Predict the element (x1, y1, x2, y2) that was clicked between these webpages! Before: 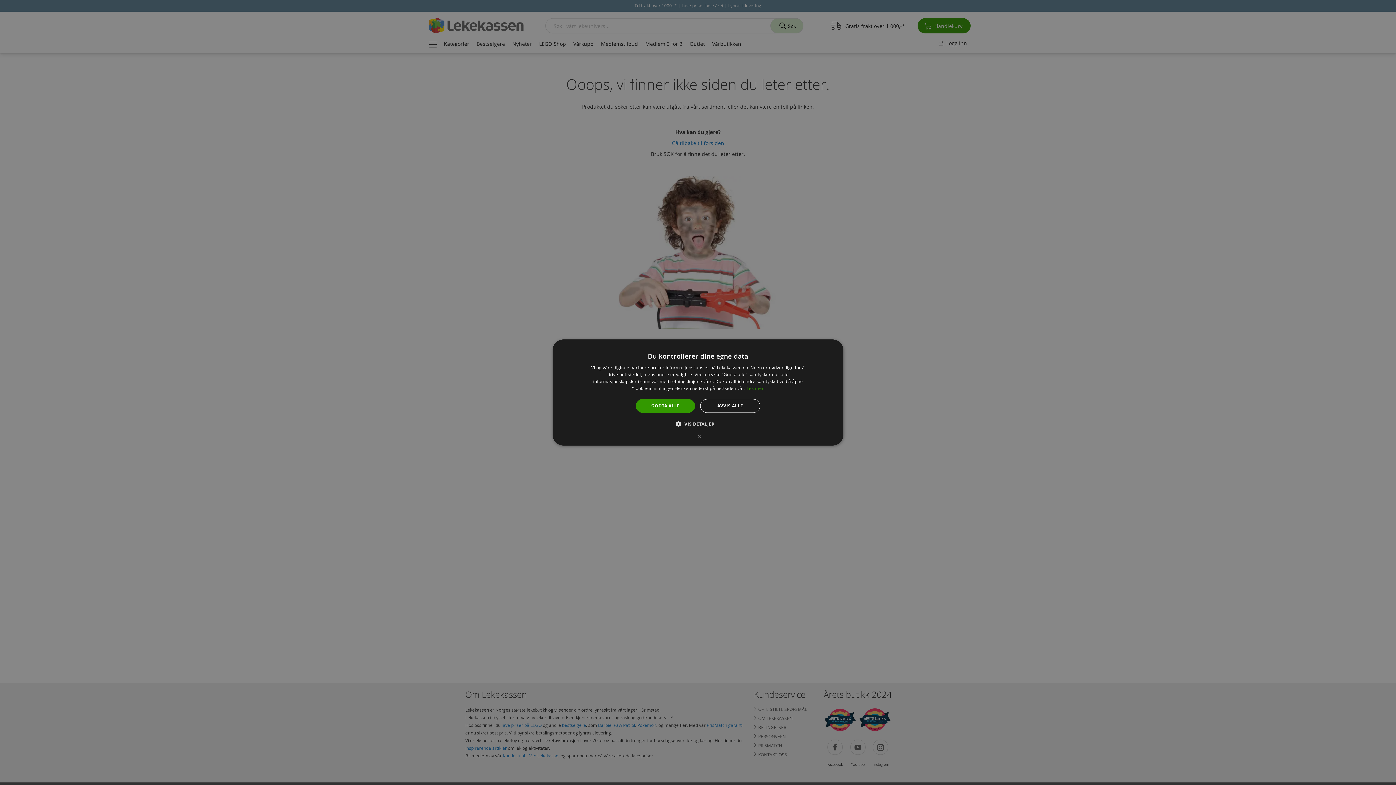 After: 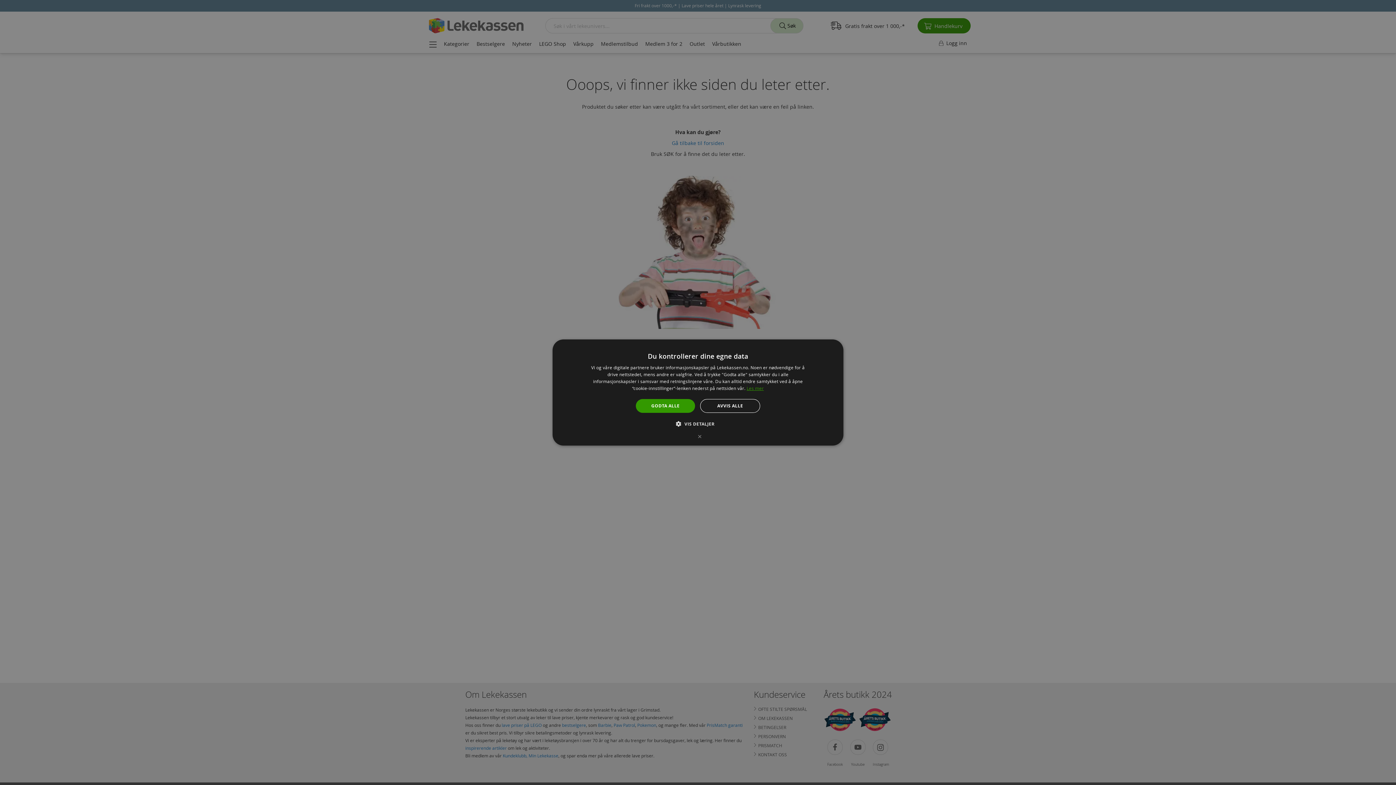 Action: label: Les mer, opens a new window bbox: (746, 385, 763, 391)